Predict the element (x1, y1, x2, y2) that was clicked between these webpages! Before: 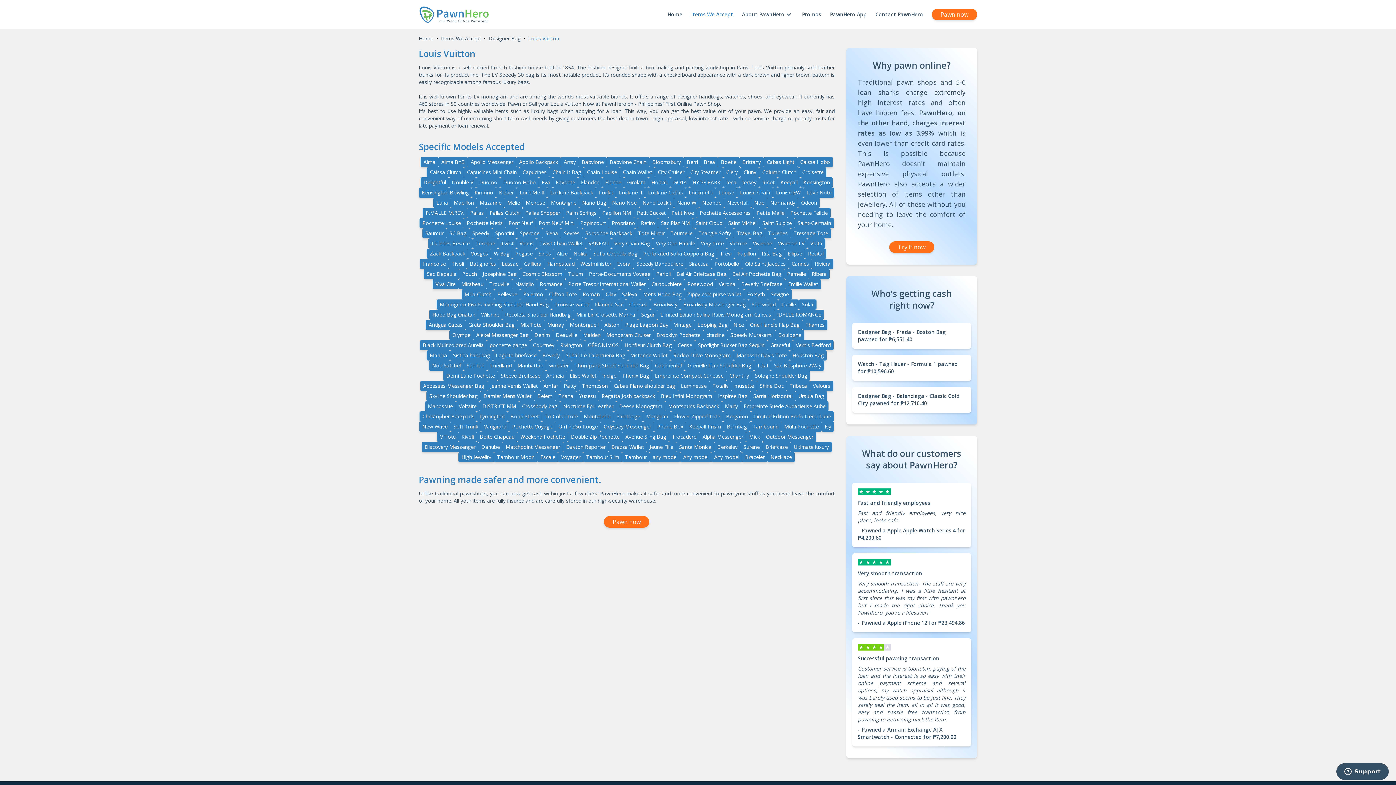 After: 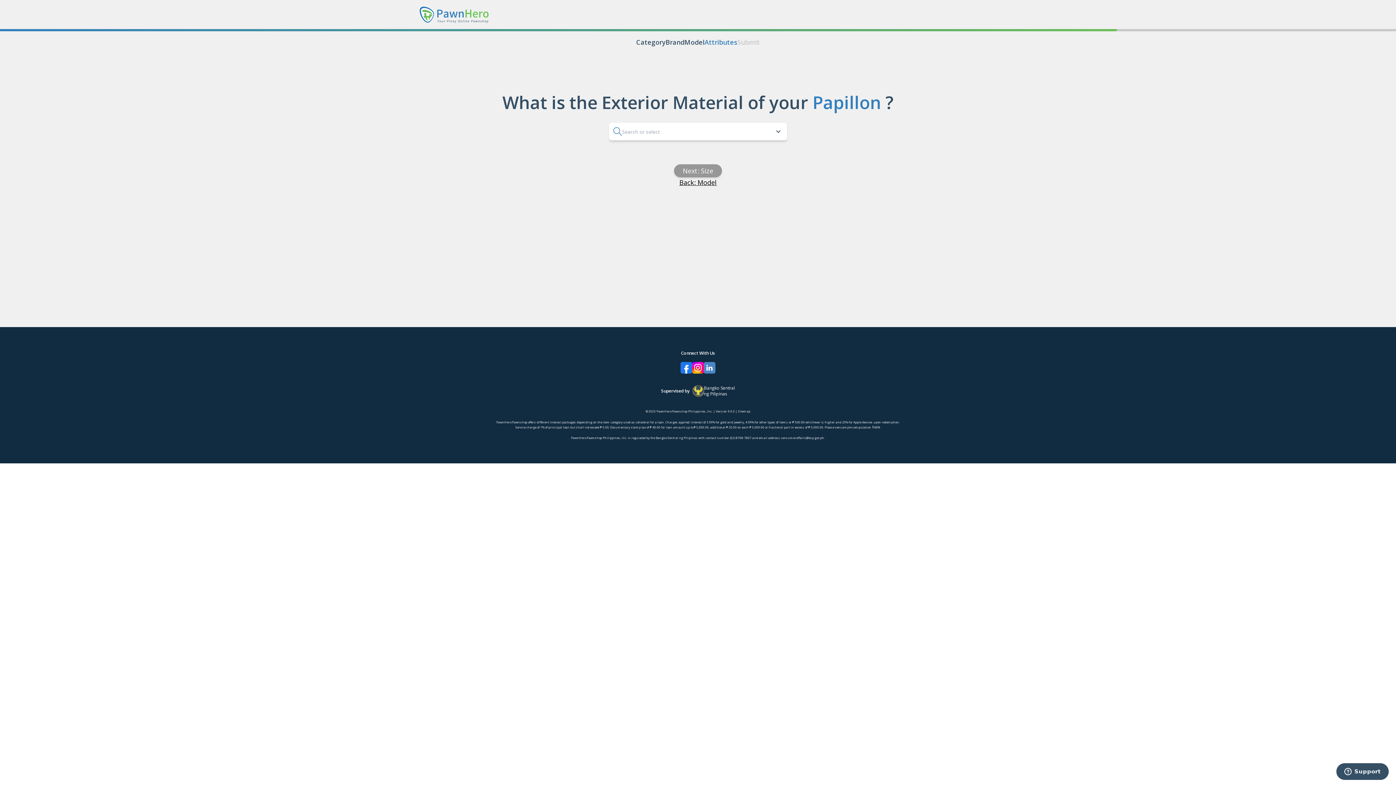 Action: bbox: (734, 248, 759, 258) label: Papillon